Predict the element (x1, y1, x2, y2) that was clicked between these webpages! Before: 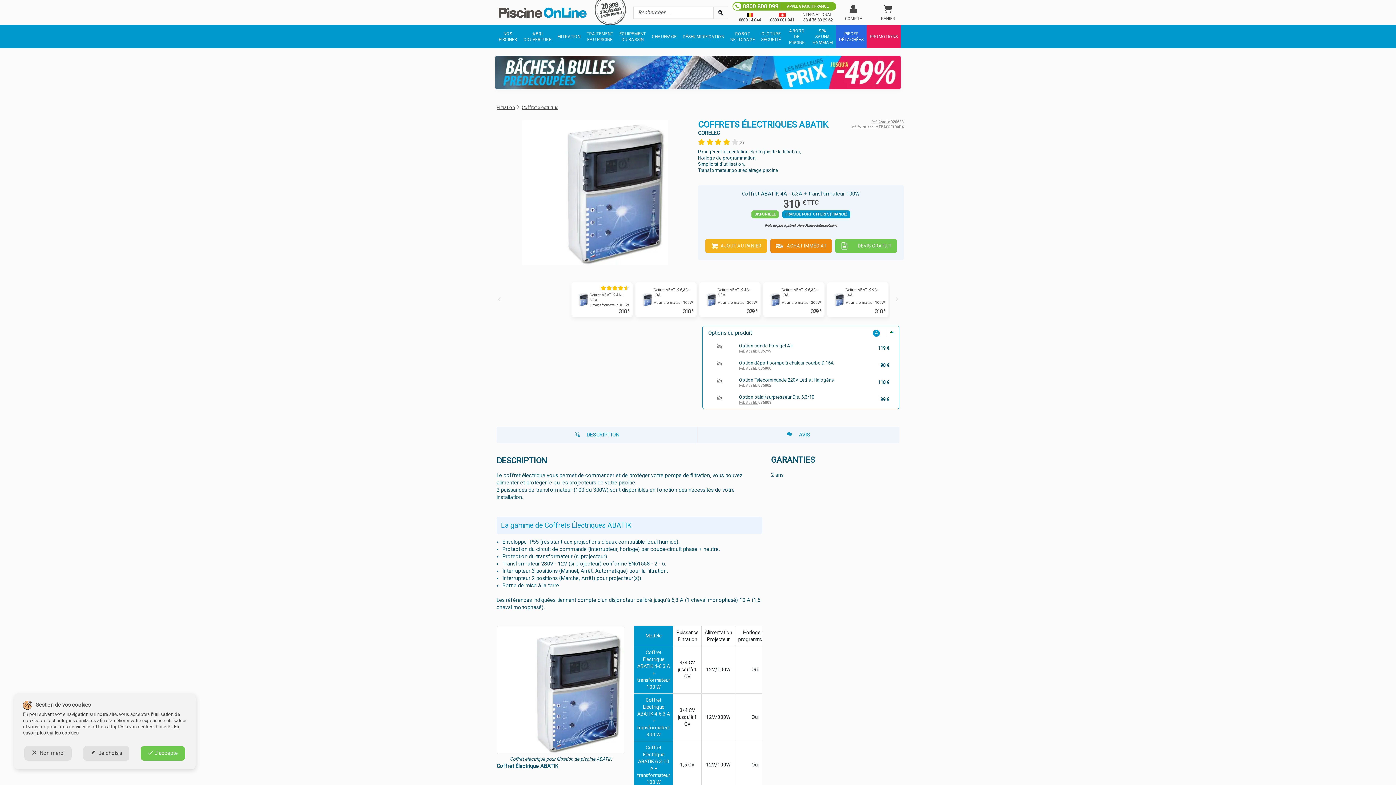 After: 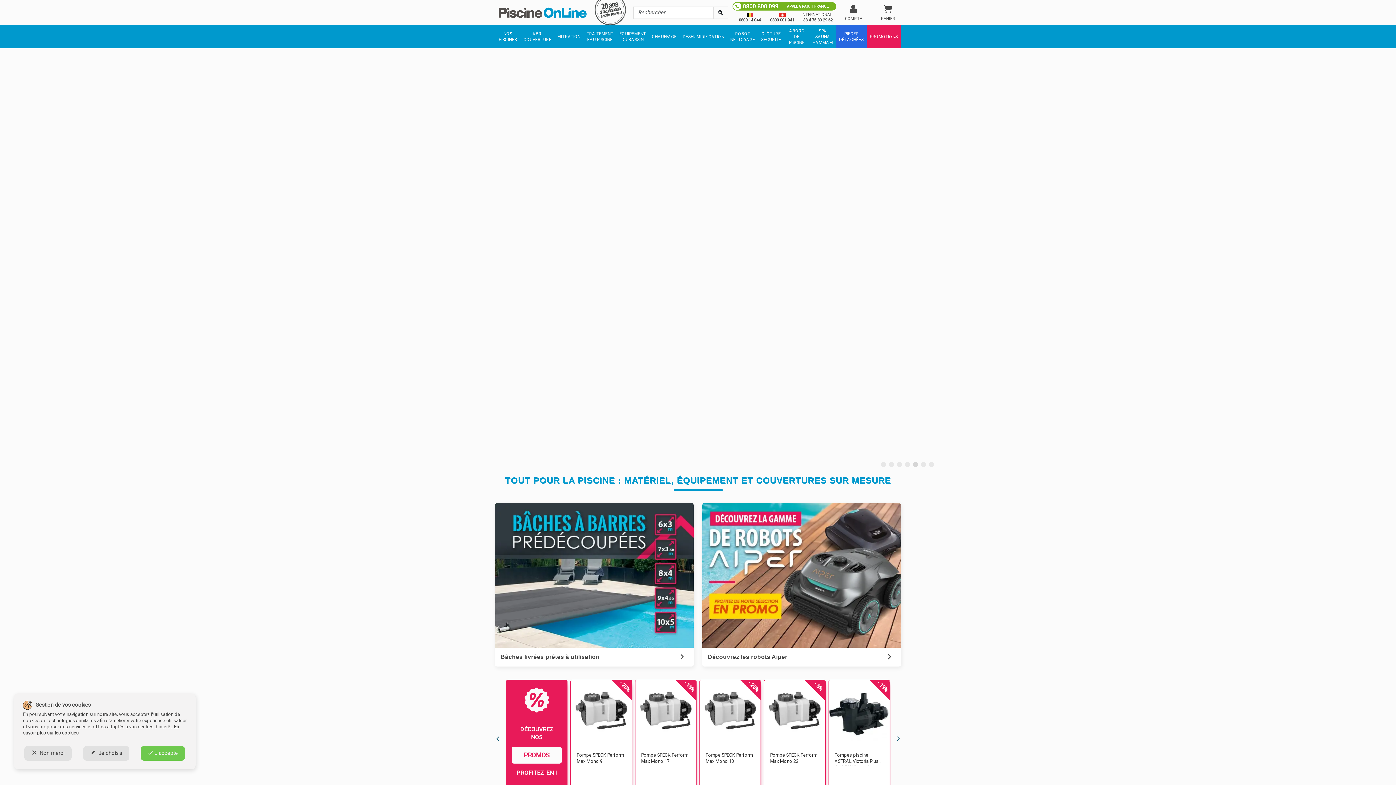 Action: label: Lancer la recherche bbox: (713, 6, 728, 18)